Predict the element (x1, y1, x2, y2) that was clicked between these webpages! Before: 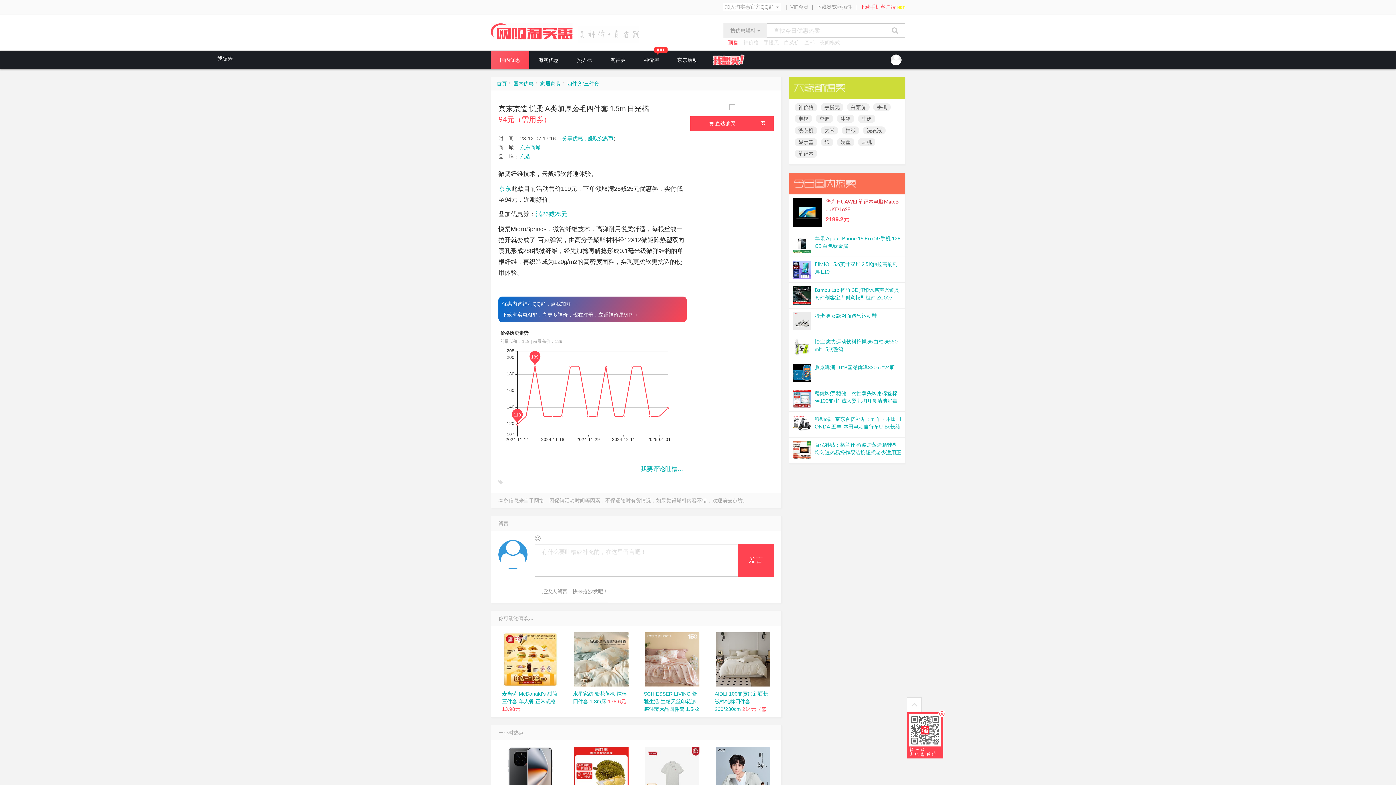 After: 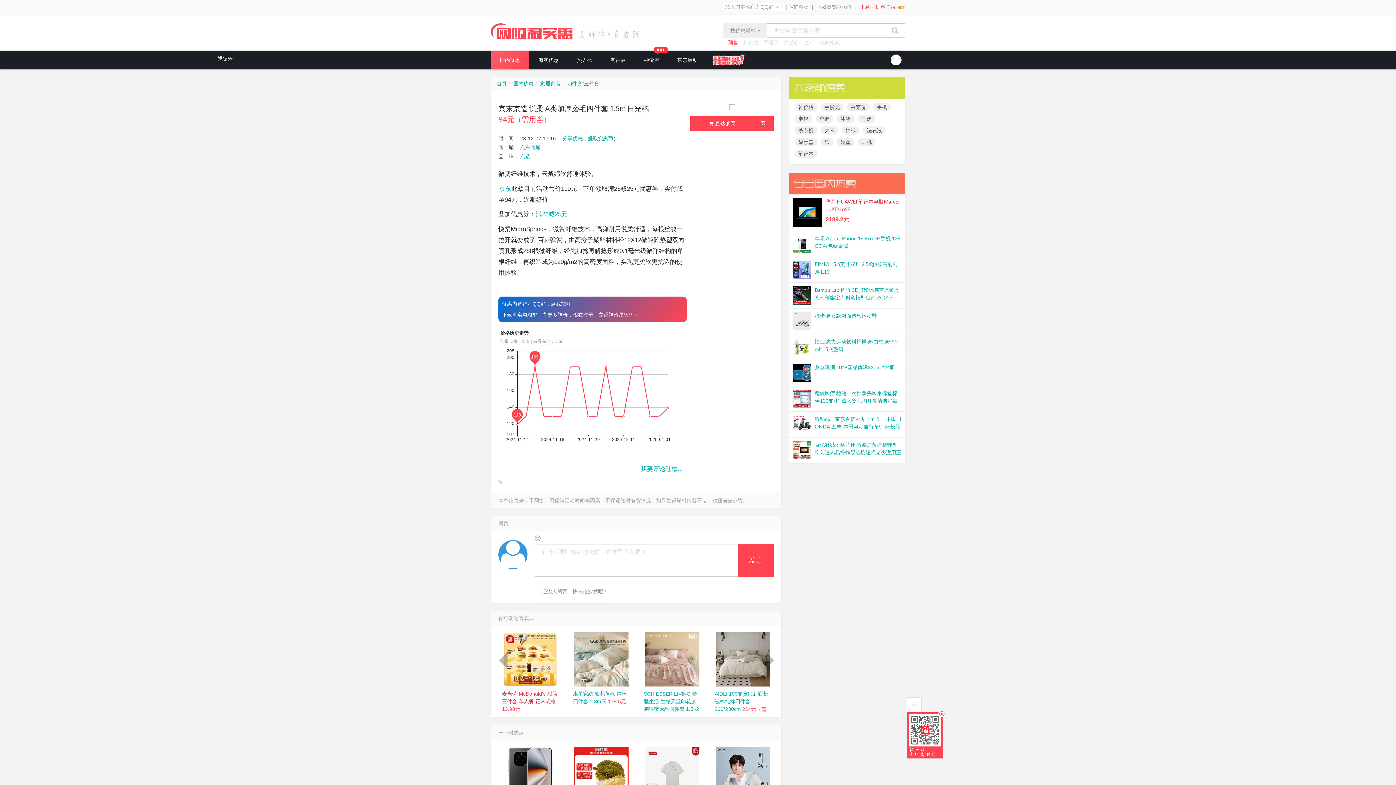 Action: bbox: (498, 632, 562, 686)